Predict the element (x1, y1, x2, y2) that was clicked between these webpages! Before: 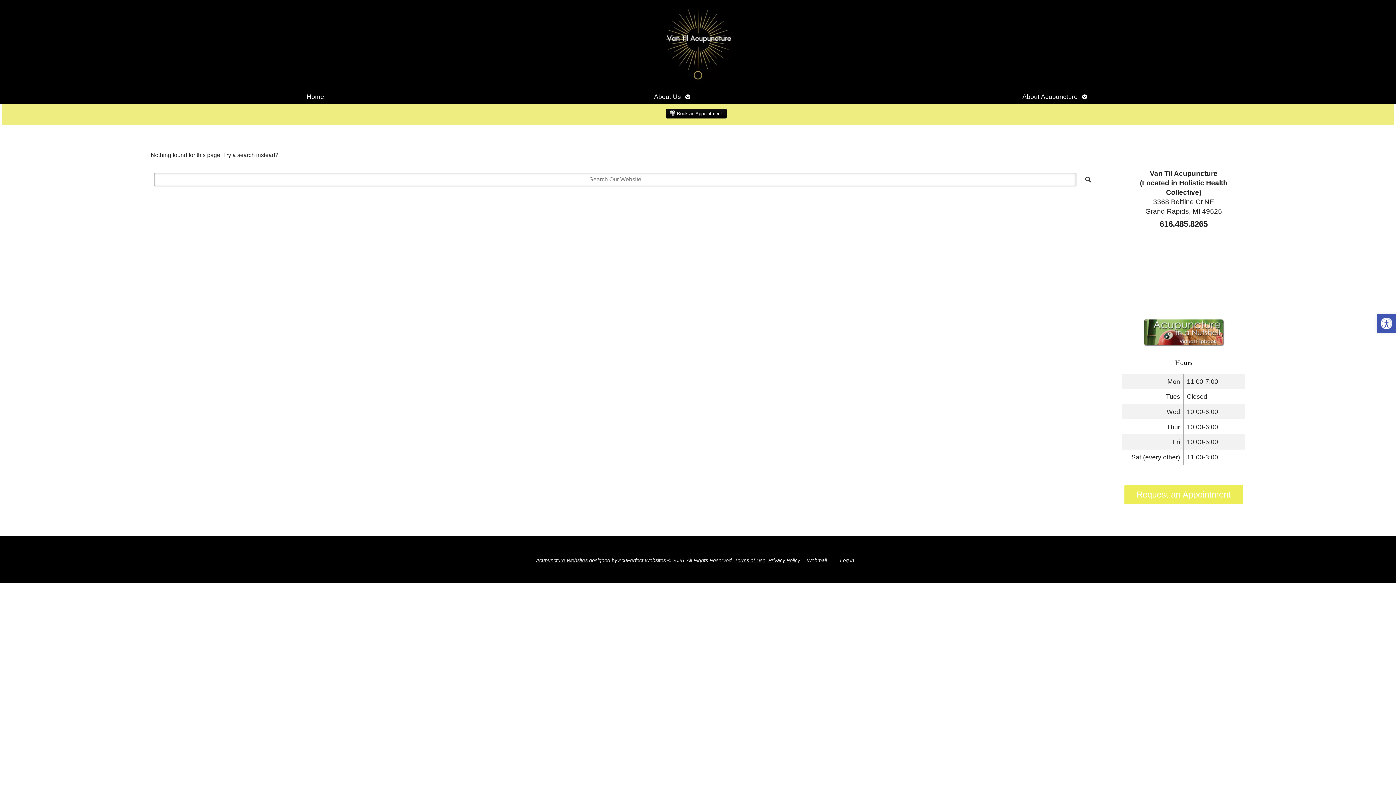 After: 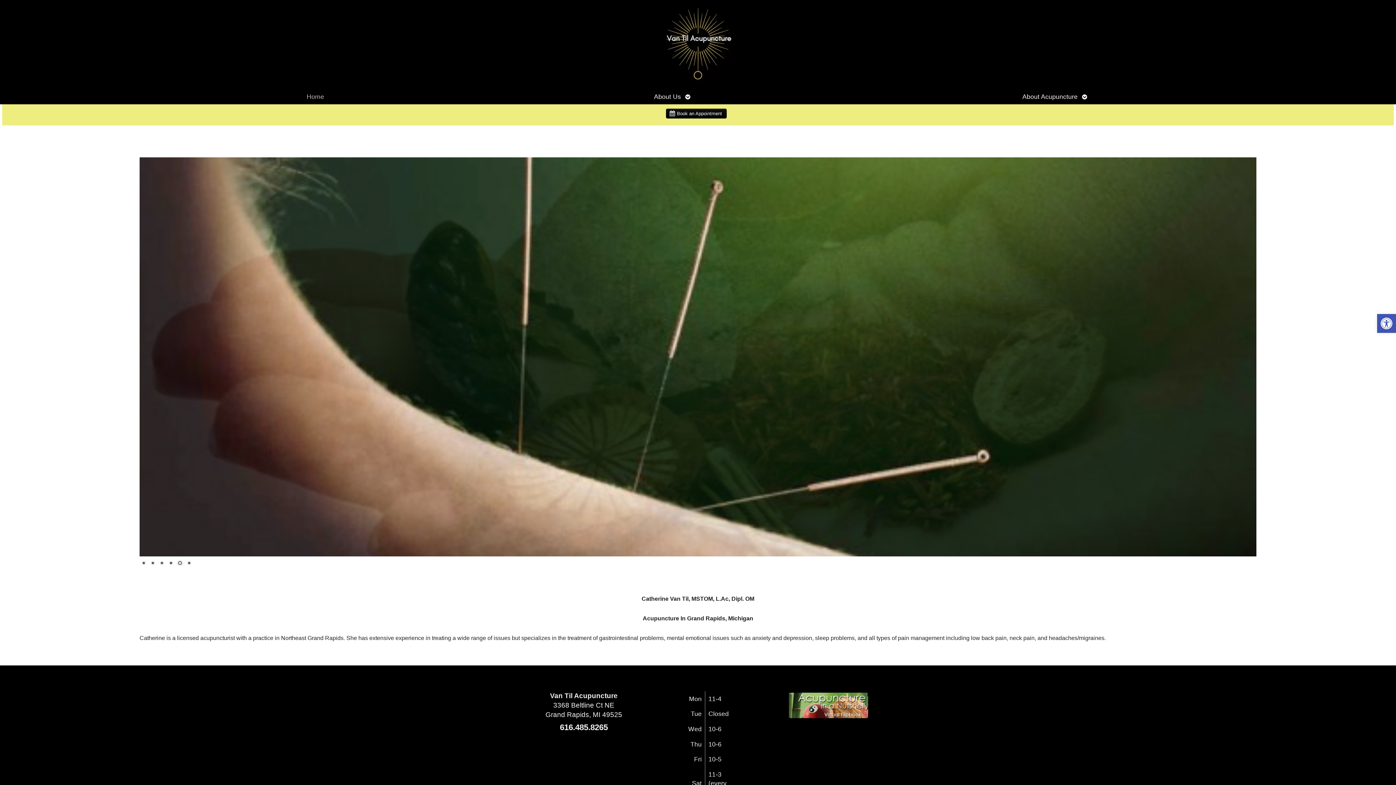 Action: label: Home bbox: (304, 89, 326, 104)